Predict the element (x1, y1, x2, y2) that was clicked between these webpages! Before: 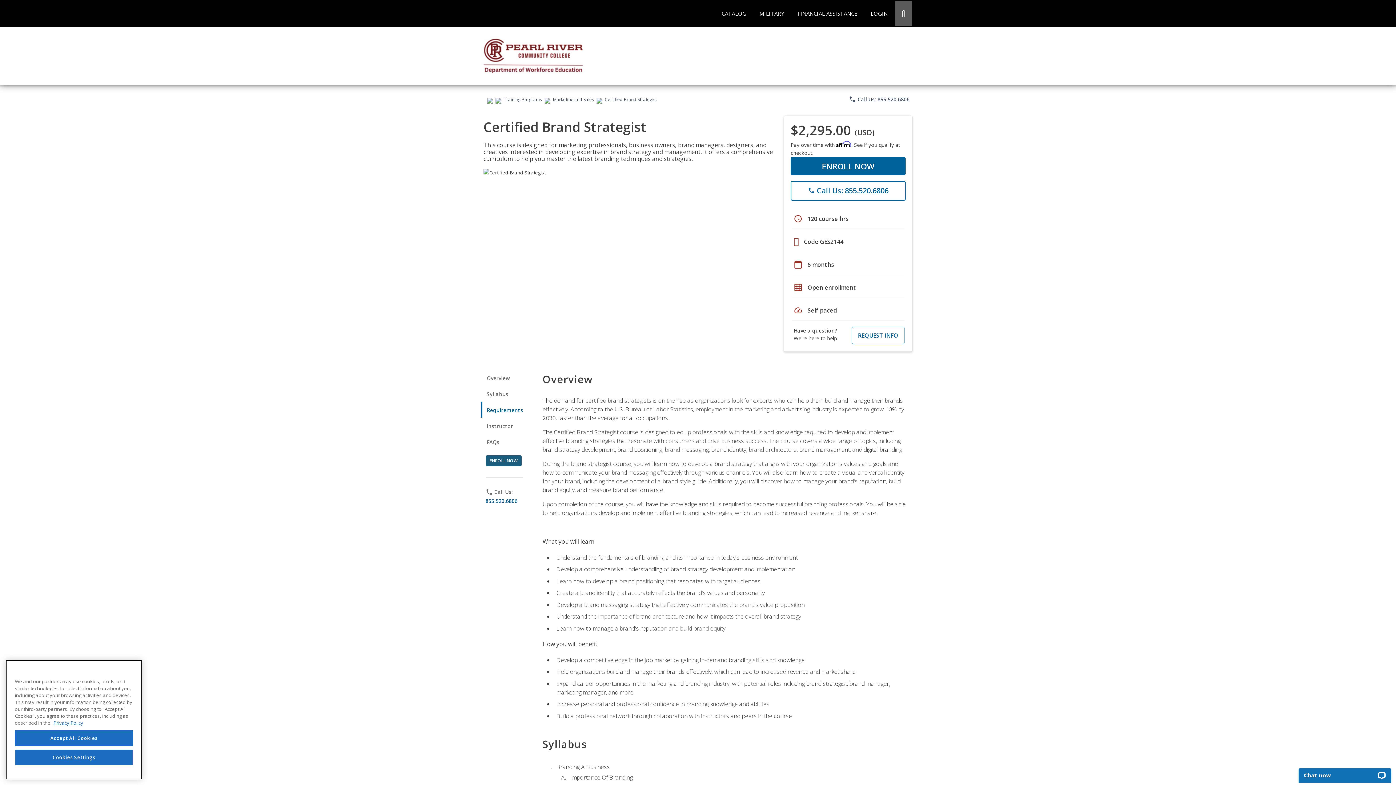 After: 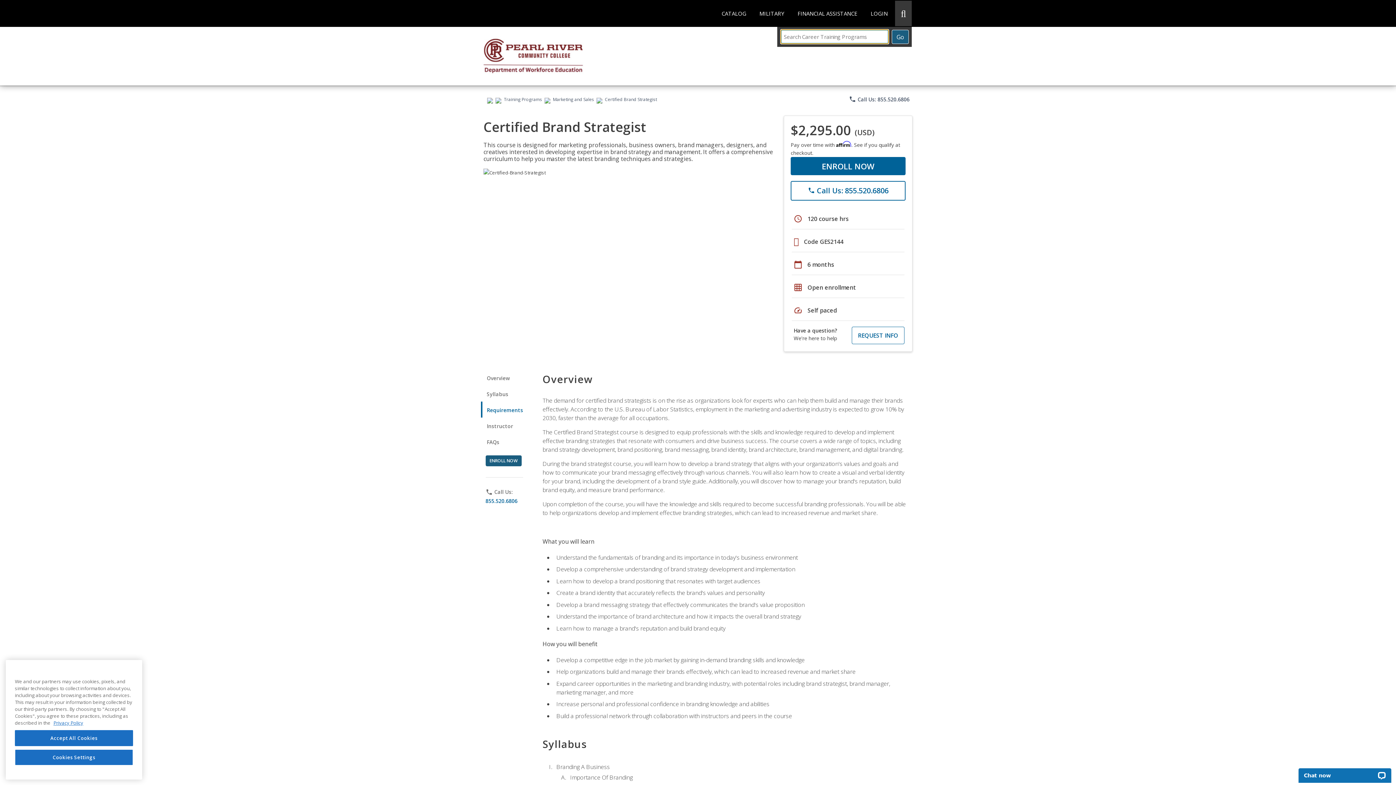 Action: bbox: (895, 0, 912, 26) label: Open Search Dialog